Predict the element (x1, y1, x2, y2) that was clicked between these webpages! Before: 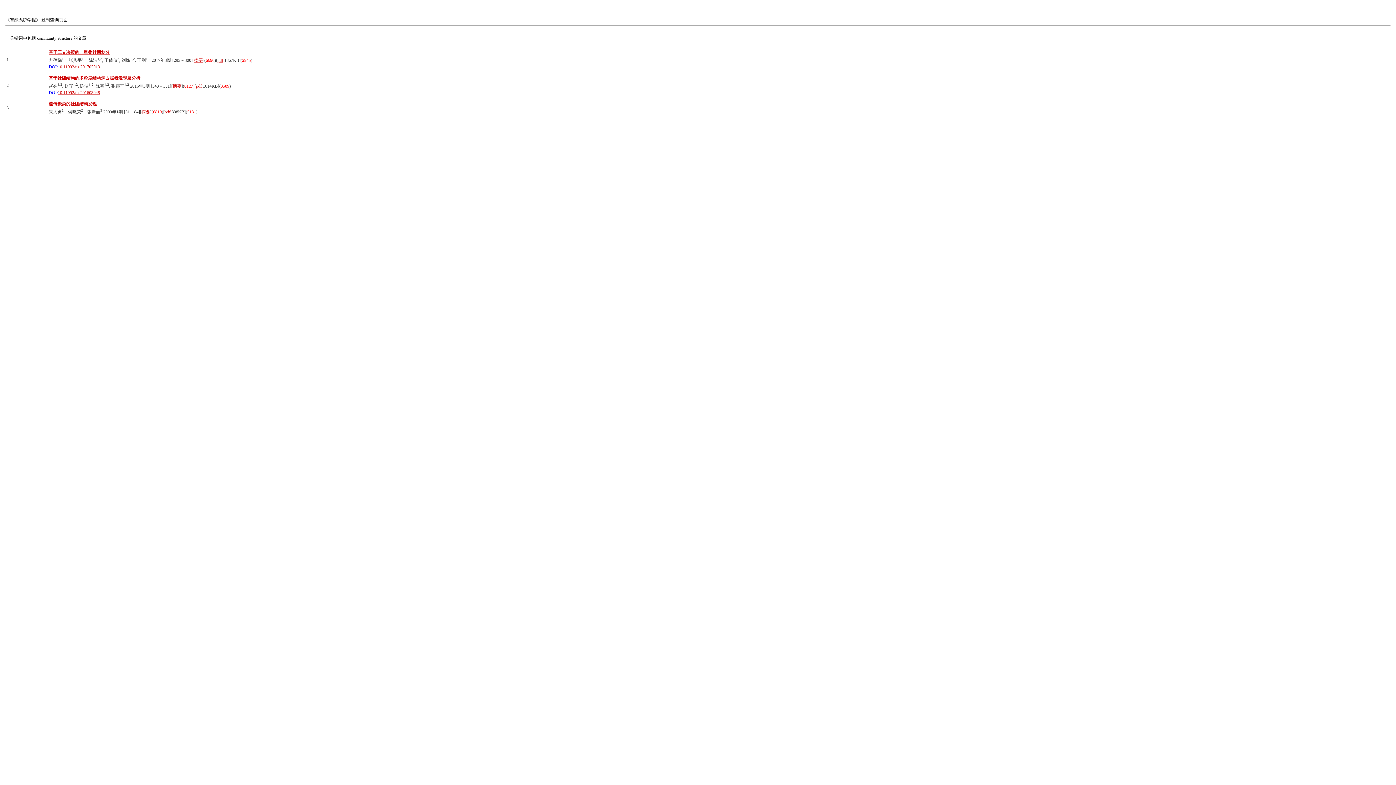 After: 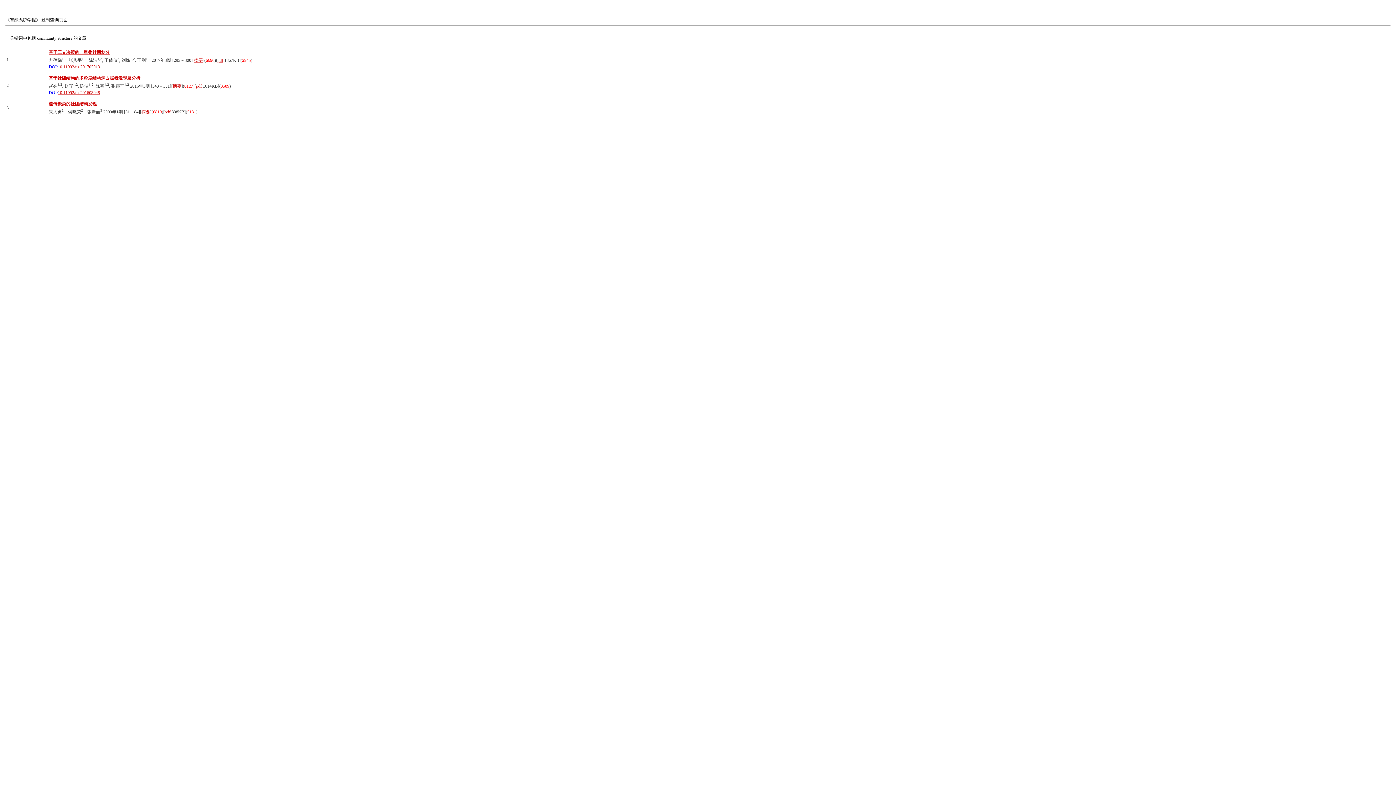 Action: label: pdf bbox: (217, 57, 223, 62)